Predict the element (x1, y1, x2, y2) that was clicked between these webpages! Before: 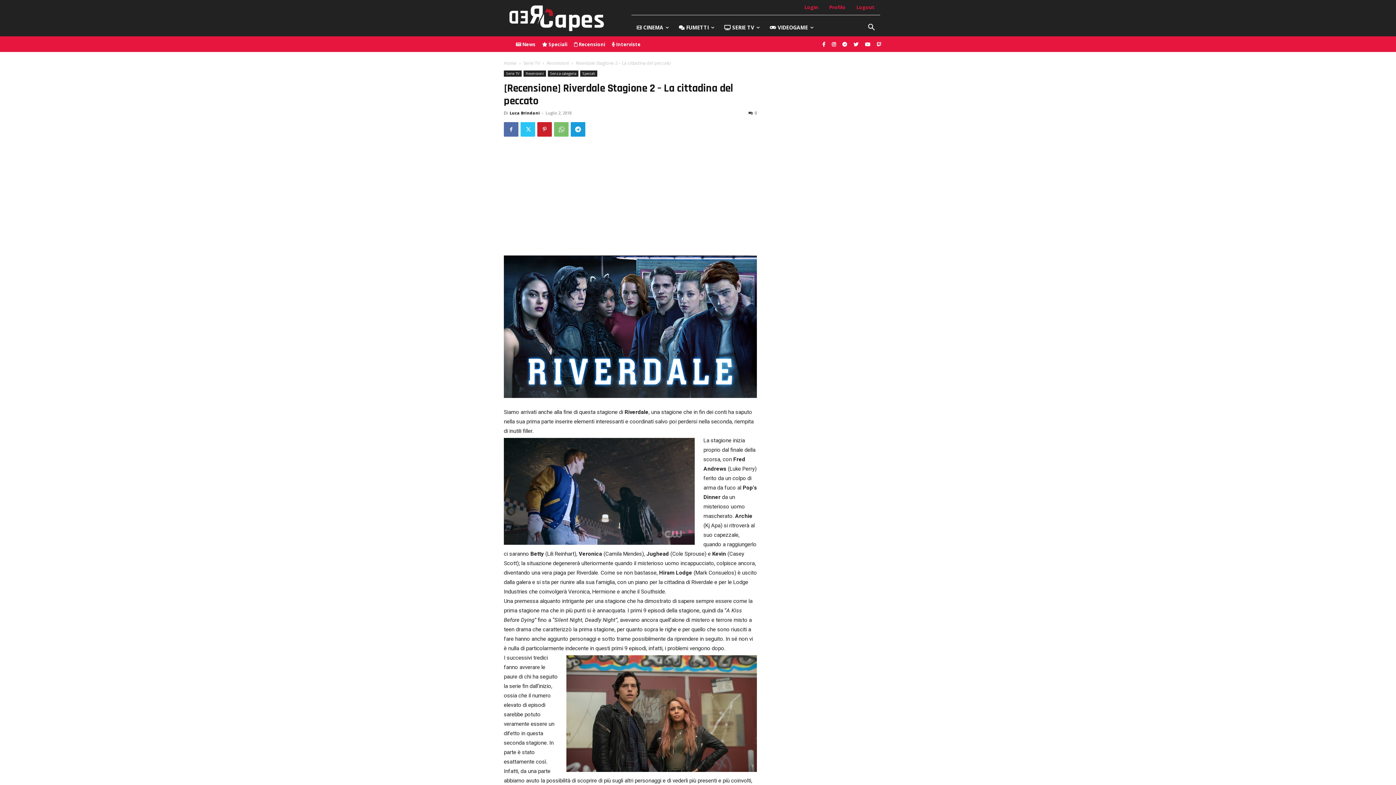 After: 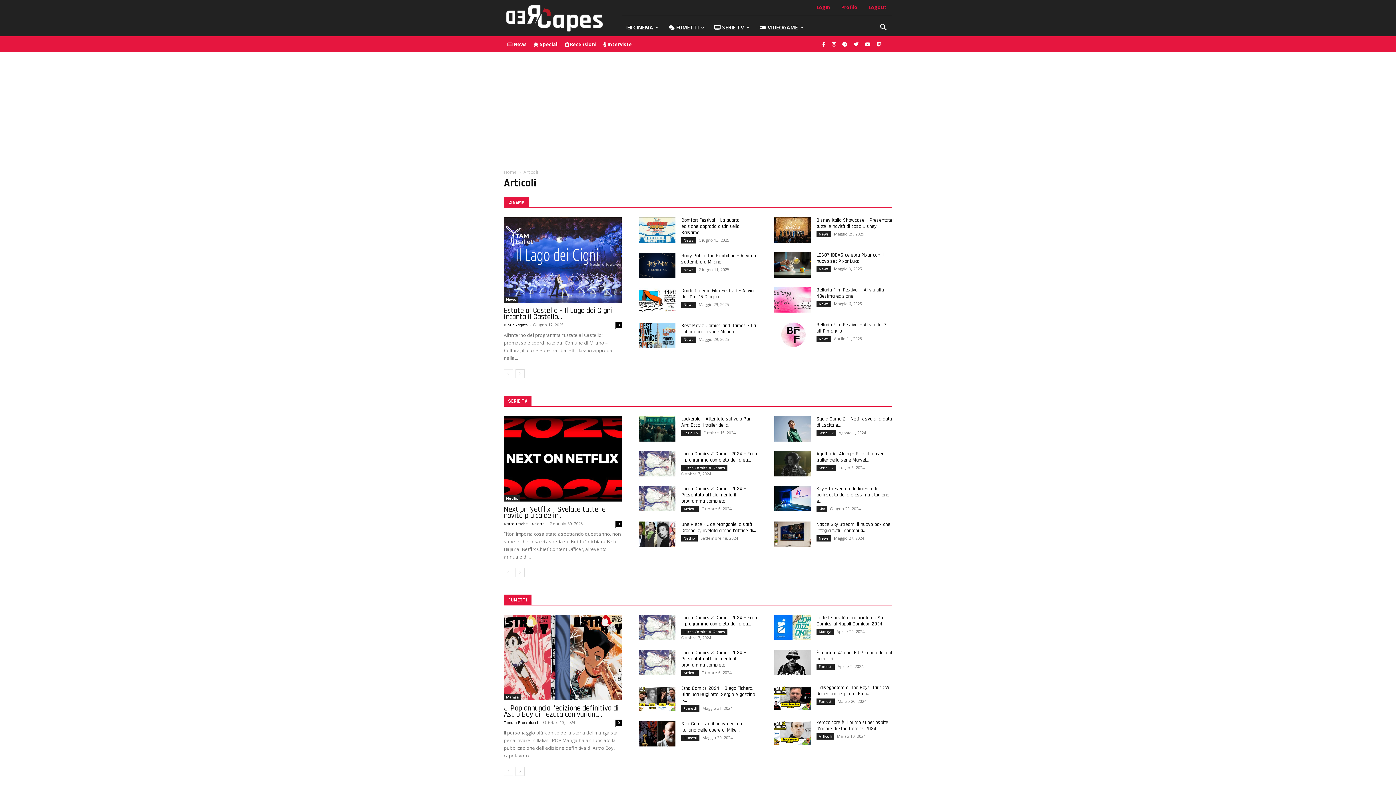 Action: bbox: (512, 37, 538, 52) label:  News